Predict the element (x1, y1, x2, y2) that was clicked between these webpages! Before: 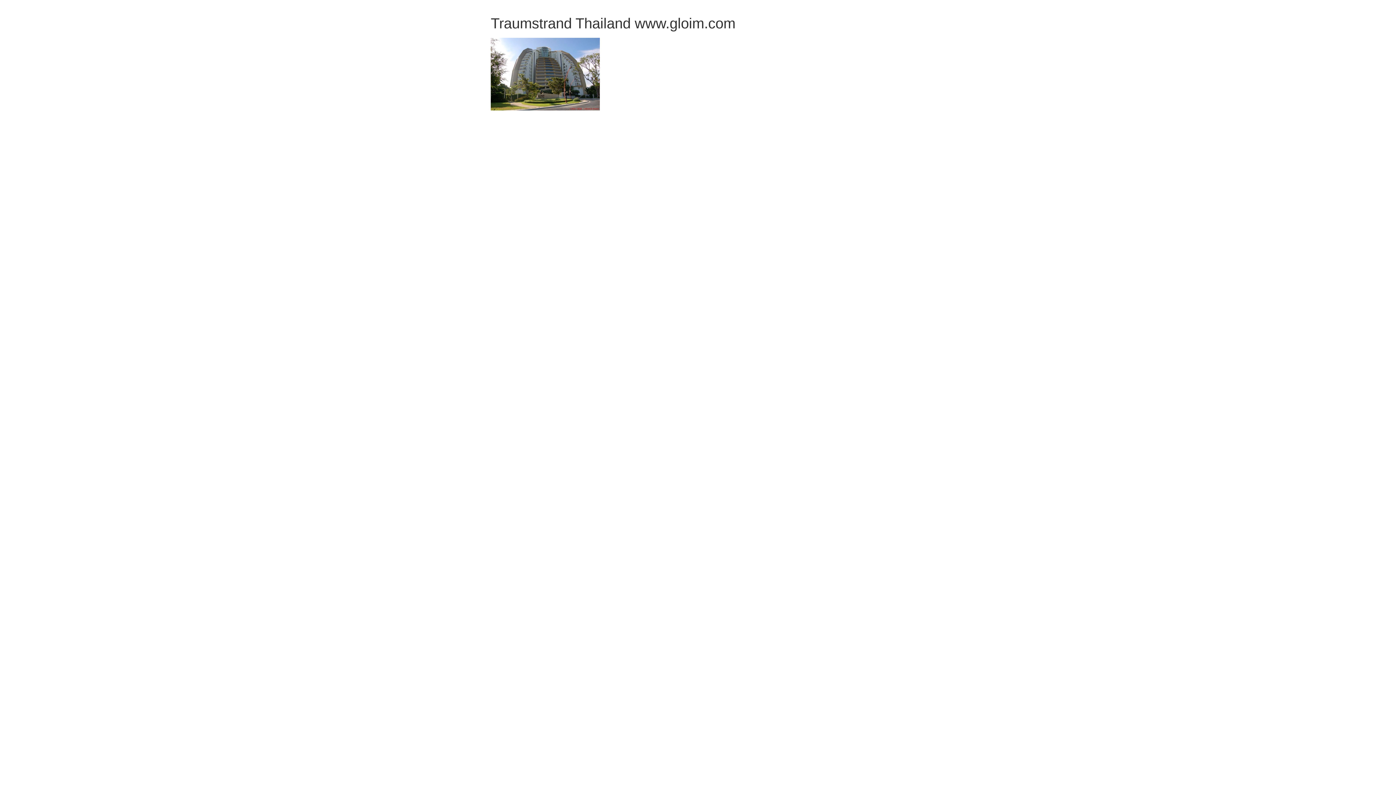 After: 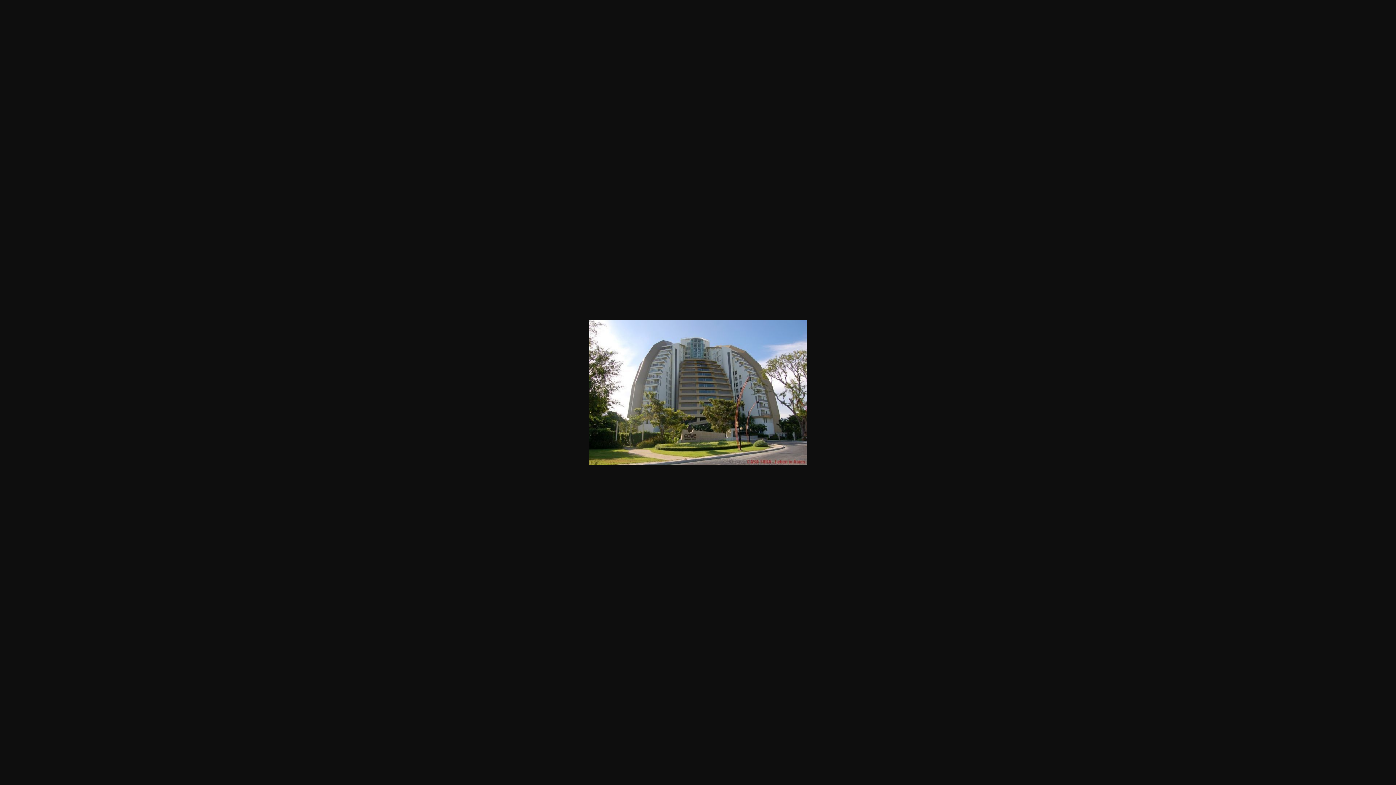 Action: bbox: (490, 105, 600, 111)